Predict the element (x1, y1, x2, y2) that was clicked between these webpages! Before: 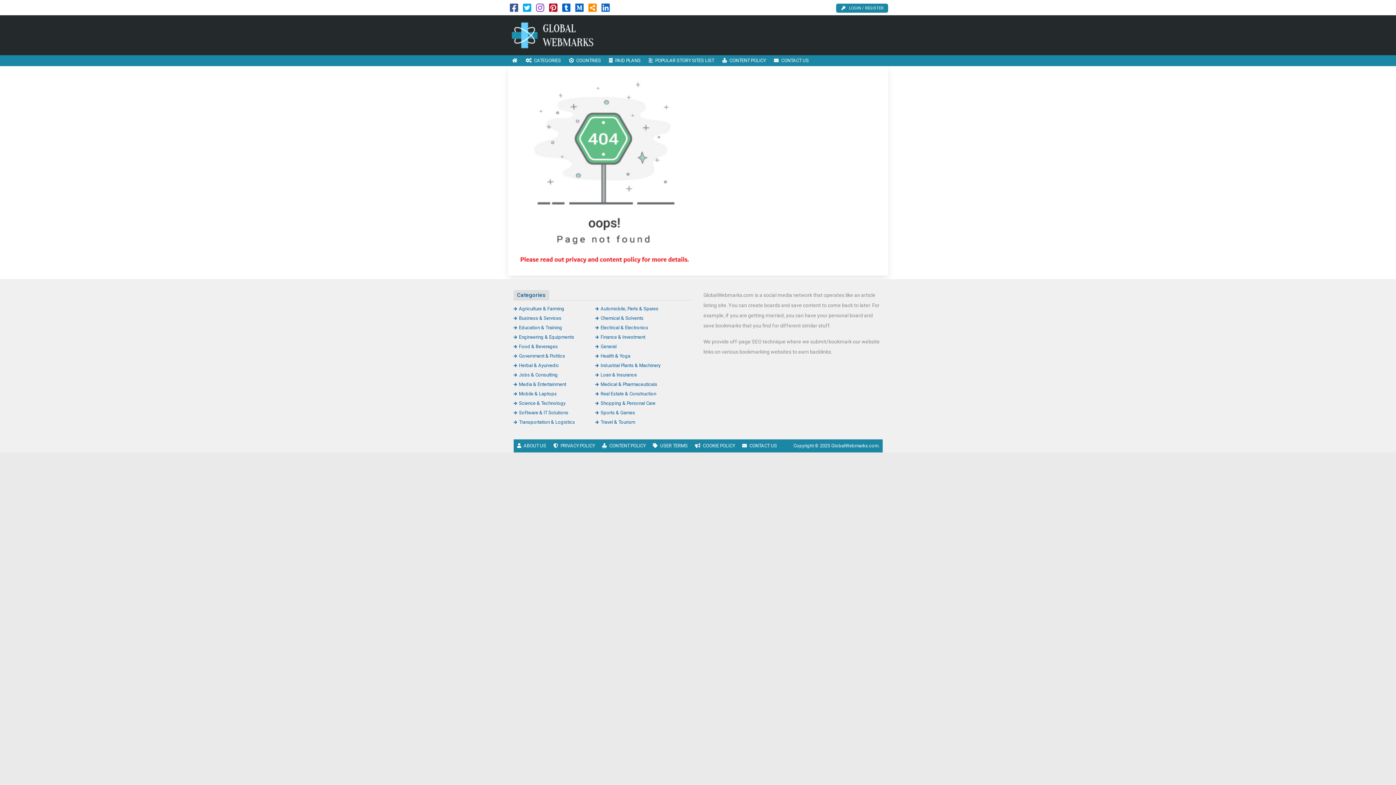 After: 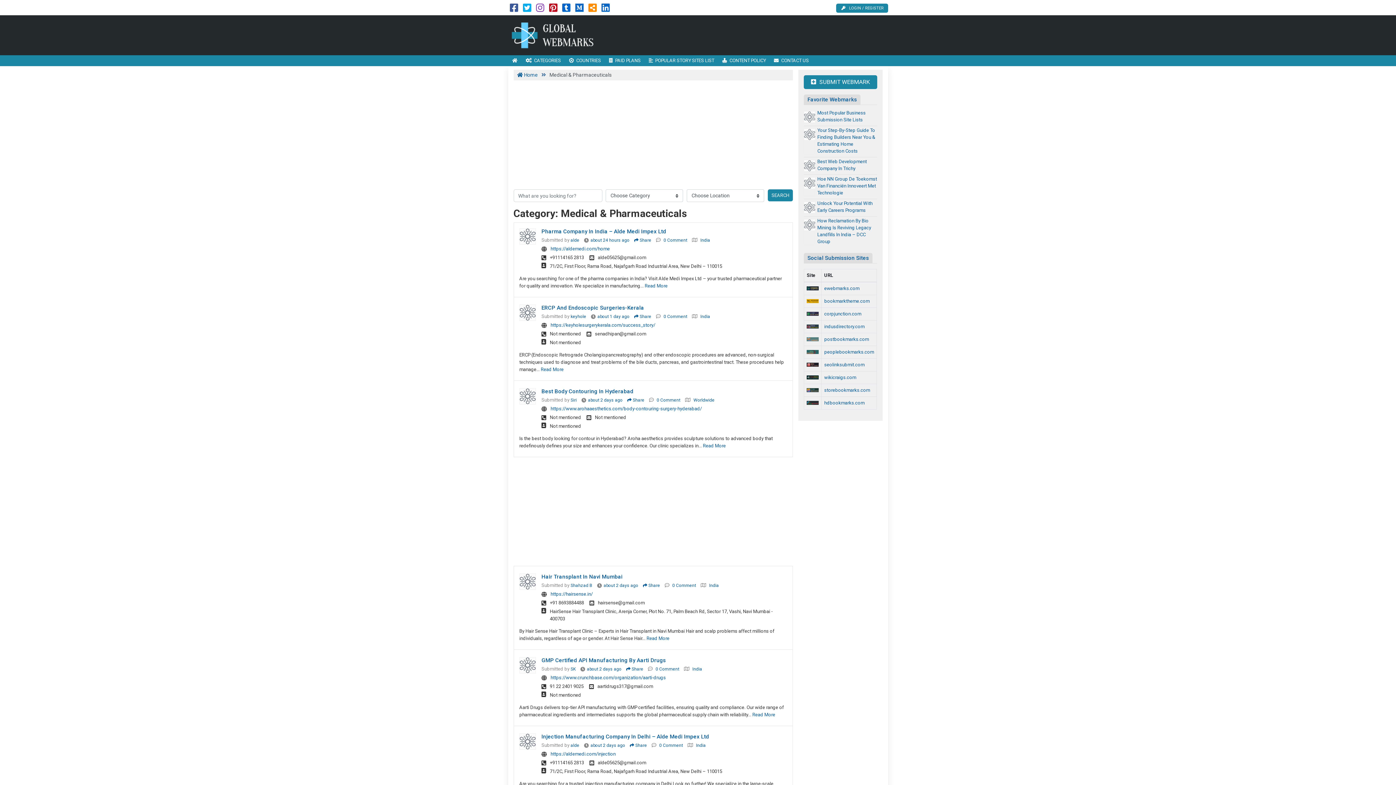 Action: label: Medical & Pharmaceuticals bbox: (595, 381, 657, 387)